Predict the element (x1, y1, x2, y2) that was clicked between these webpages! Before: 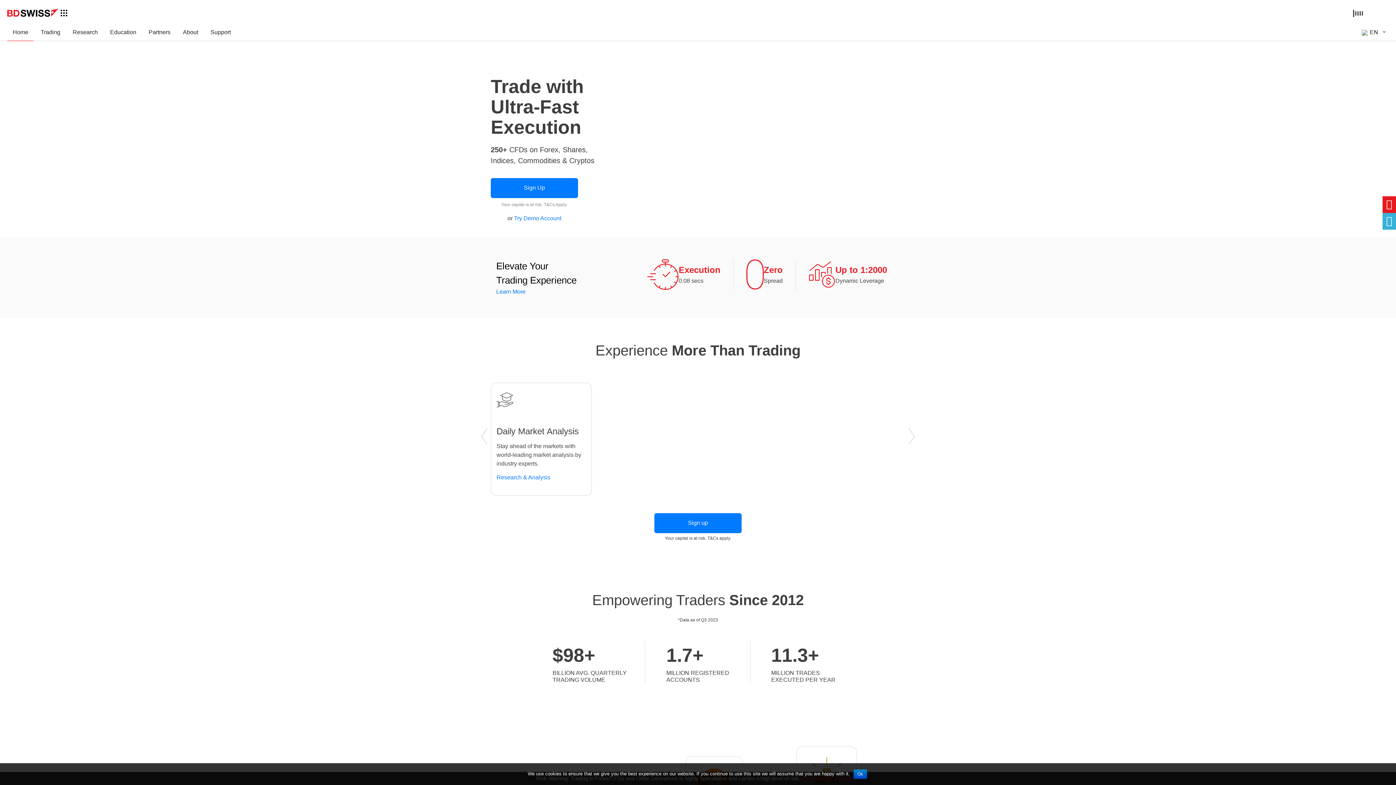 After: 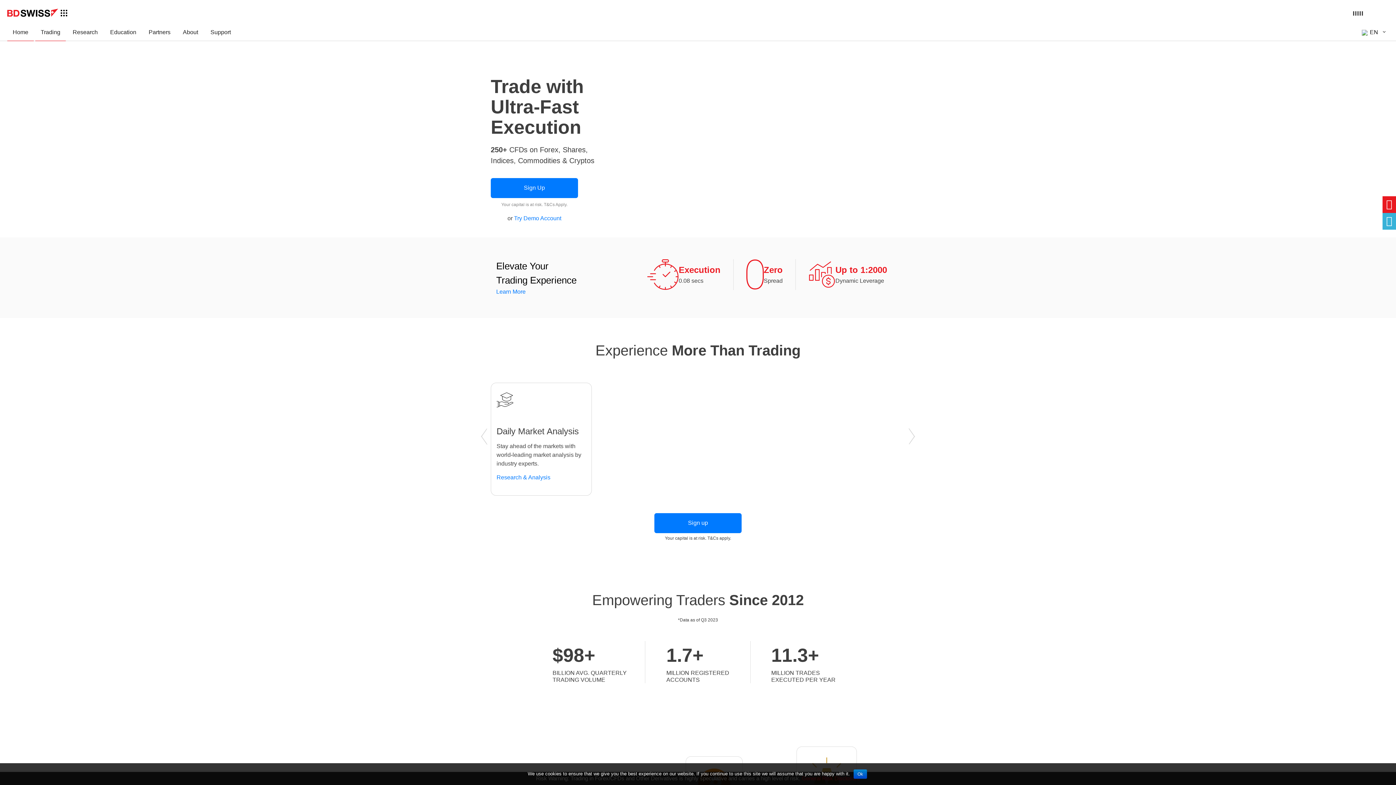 Action: bbox: (35, 28, 65, 36) label: Trading